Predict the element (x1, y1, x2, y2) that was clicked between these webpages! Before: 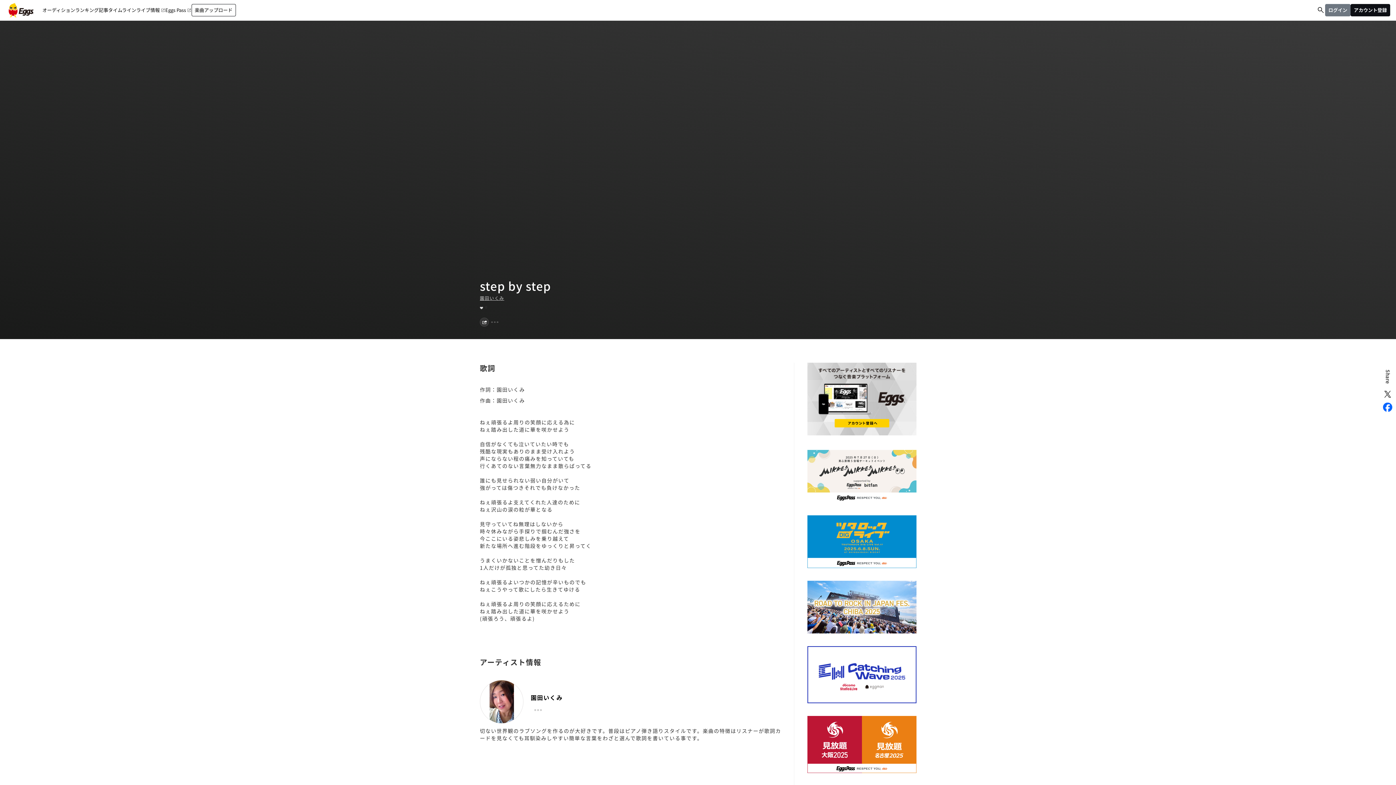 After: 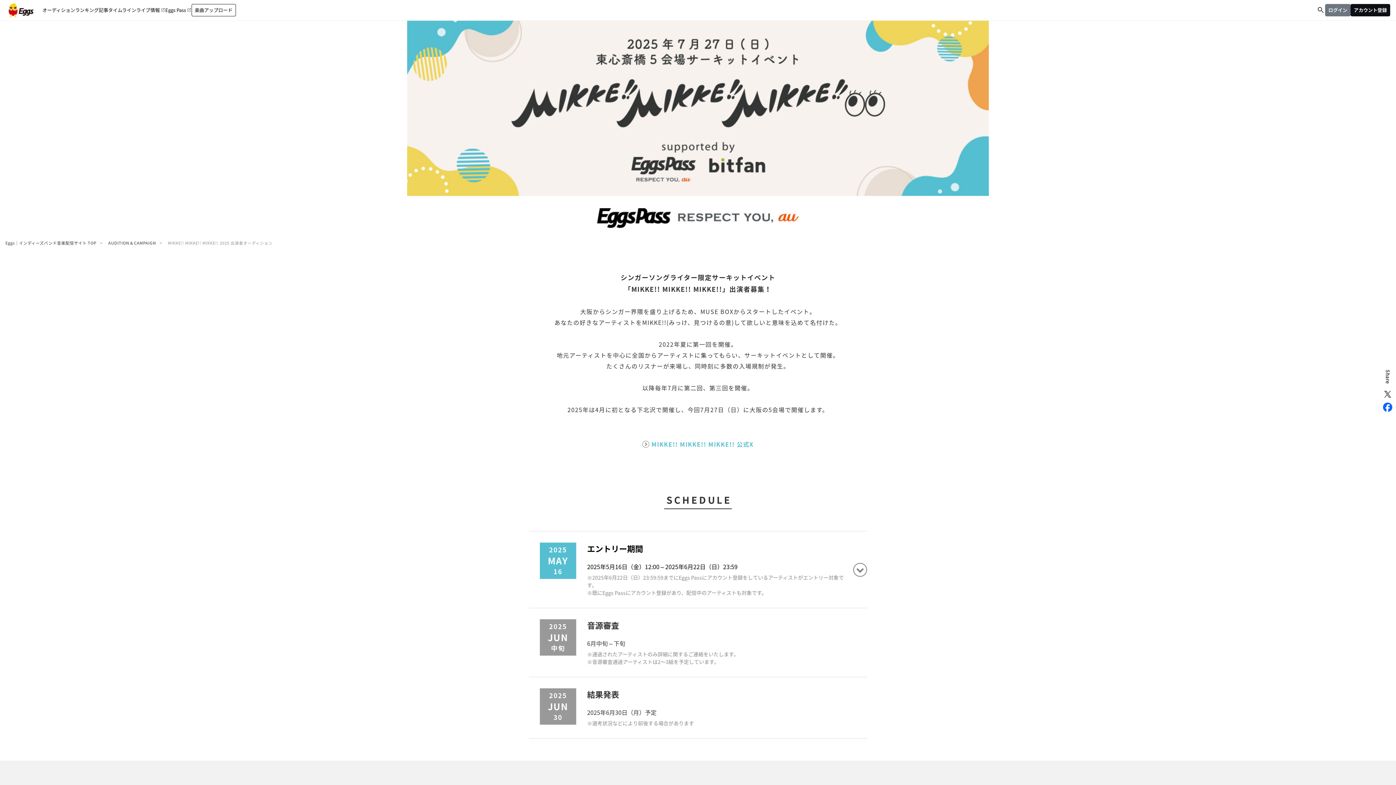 Action: bbox: (807, 495, 916, 502)